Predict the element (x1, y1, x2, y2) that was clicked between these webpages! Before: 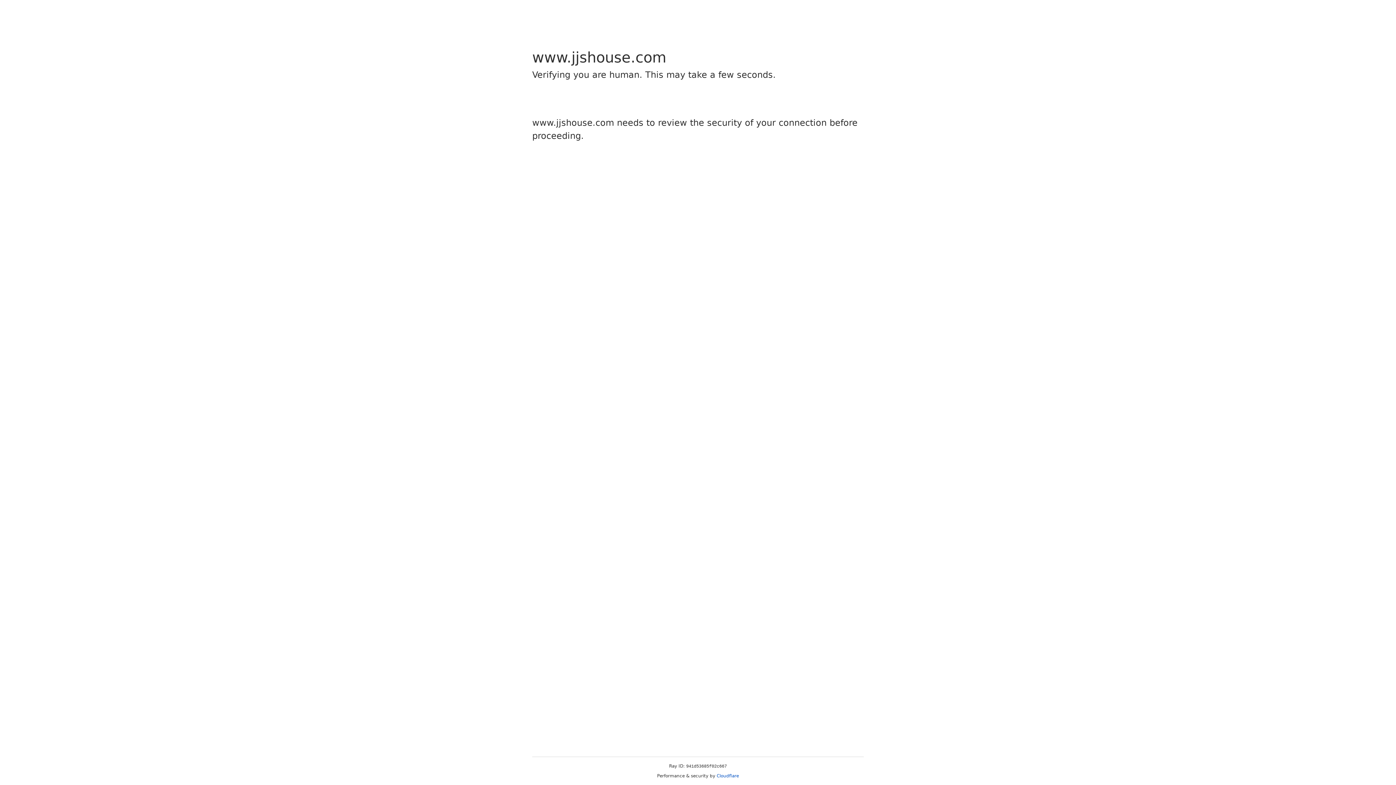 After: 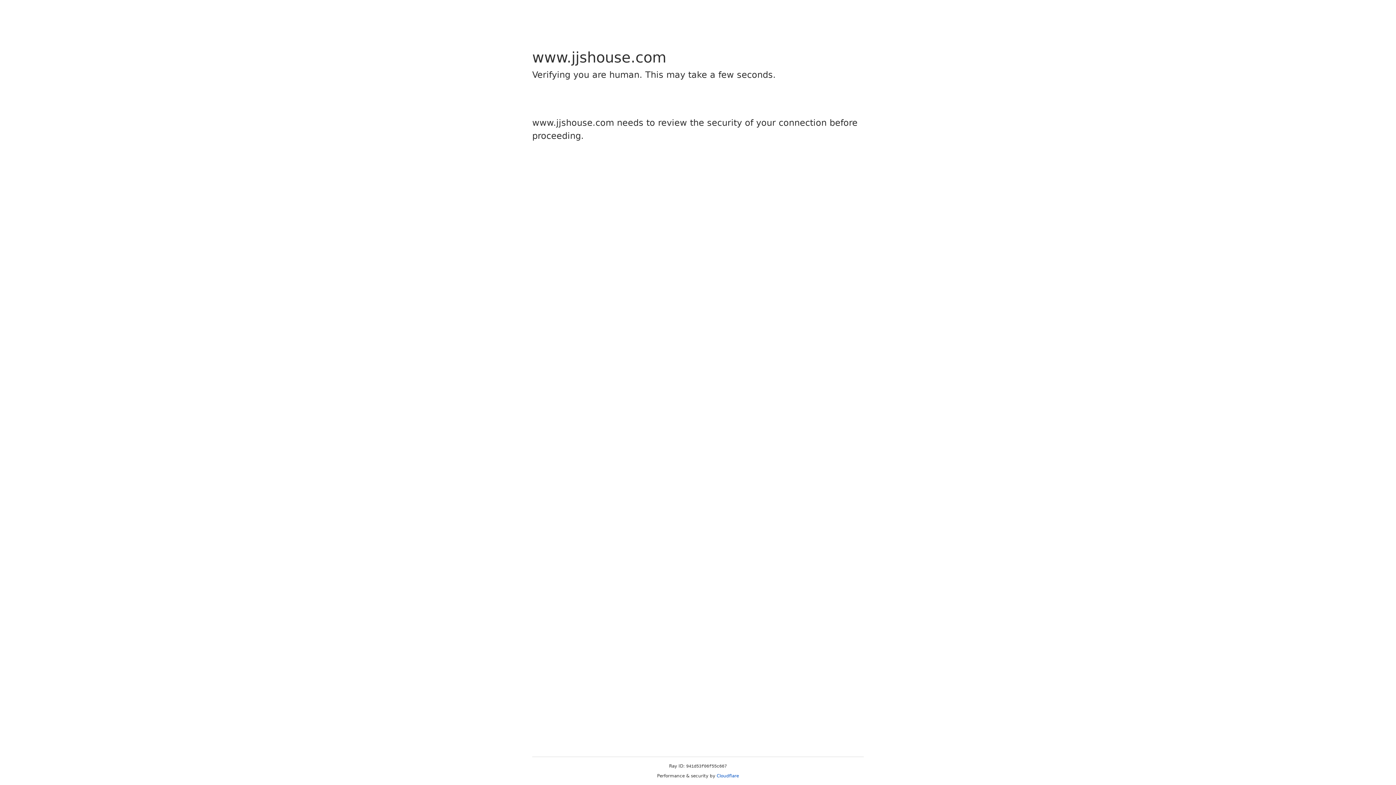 Action: bbox: (716, 773, 739, 778) label: Cloudflare